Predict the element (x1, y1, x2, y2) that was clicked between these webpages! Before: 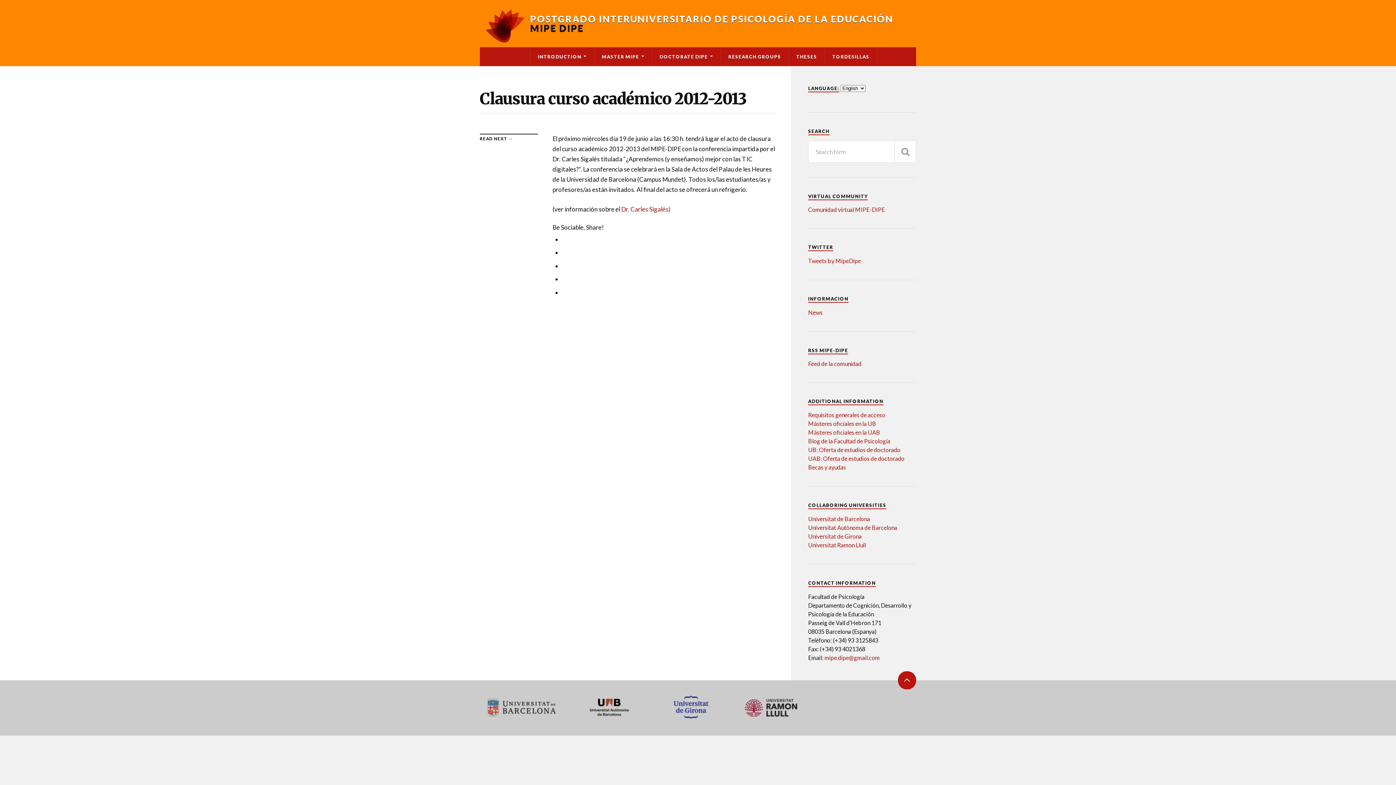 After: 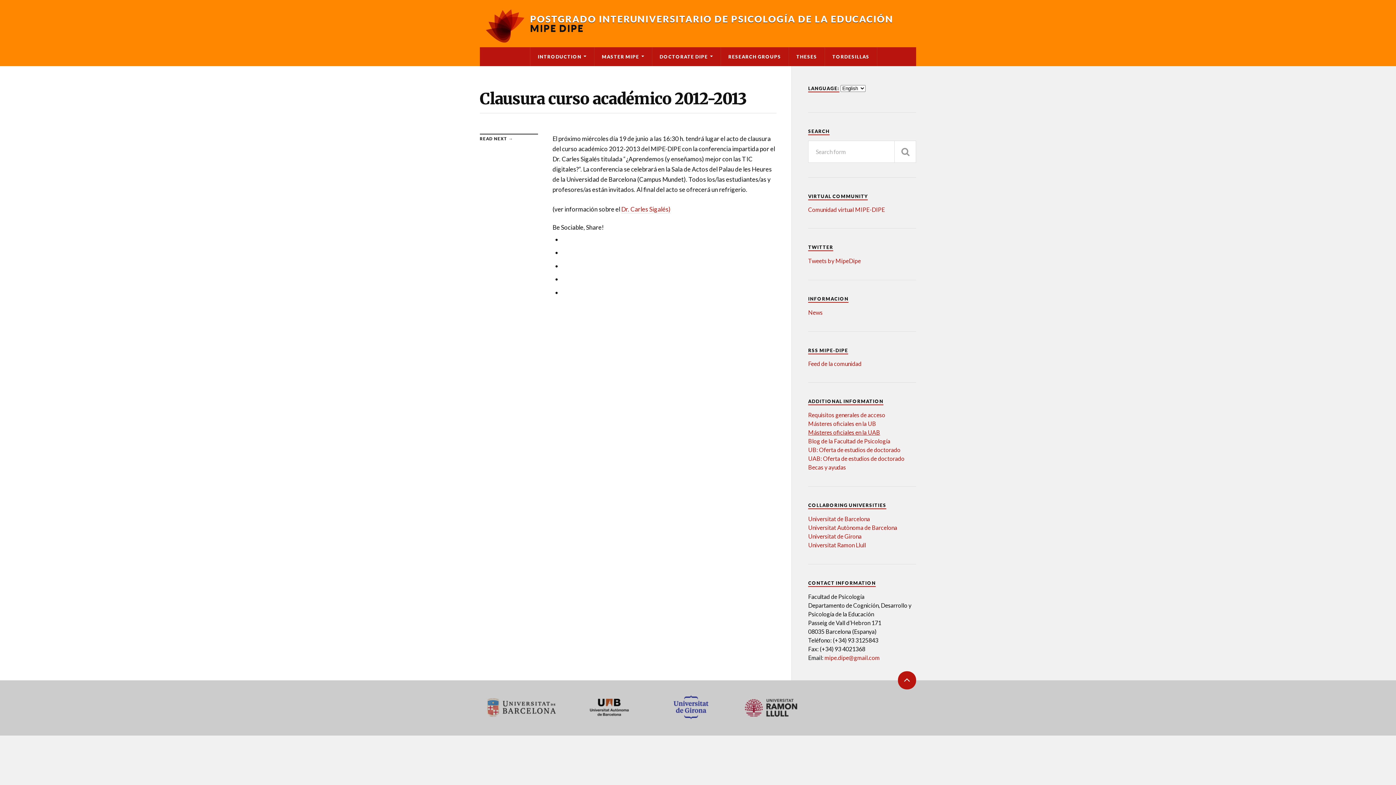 Action: label: Másteres oficiales en la UAB bbox: (808, 429, 880, 436)